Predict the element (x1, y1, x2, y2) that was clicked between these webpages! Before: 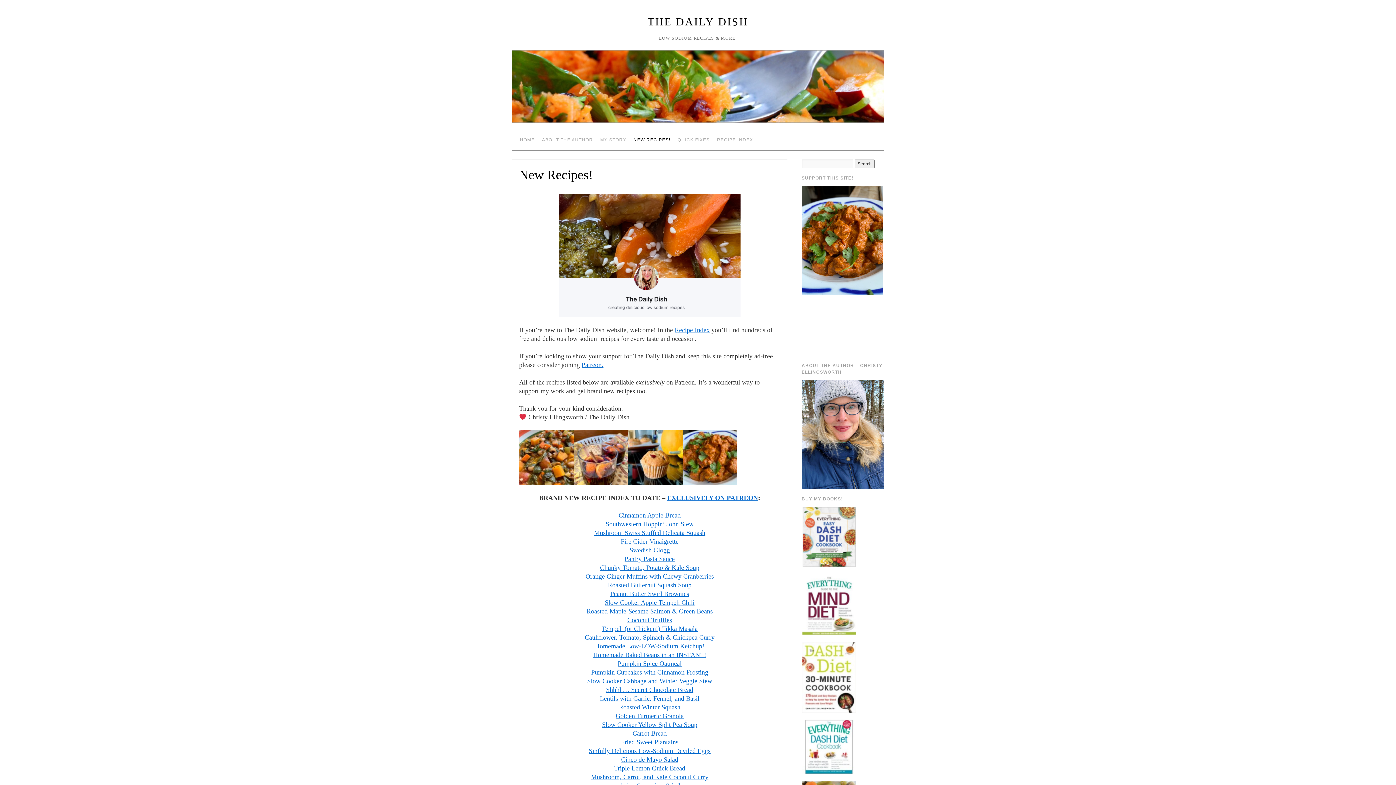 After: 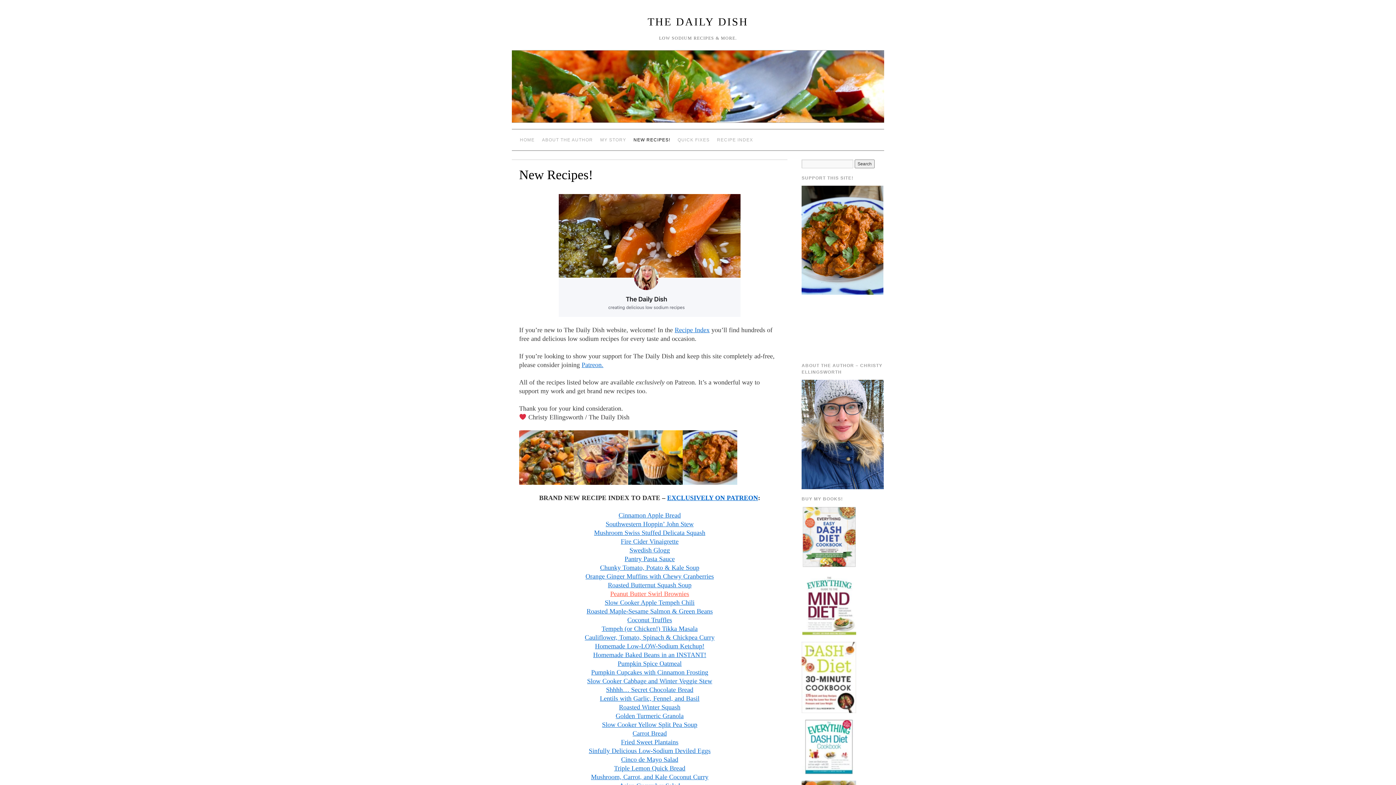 Action: bbox: (610, 590, 689, 597) label: Peanut Butter Swirl Brownies